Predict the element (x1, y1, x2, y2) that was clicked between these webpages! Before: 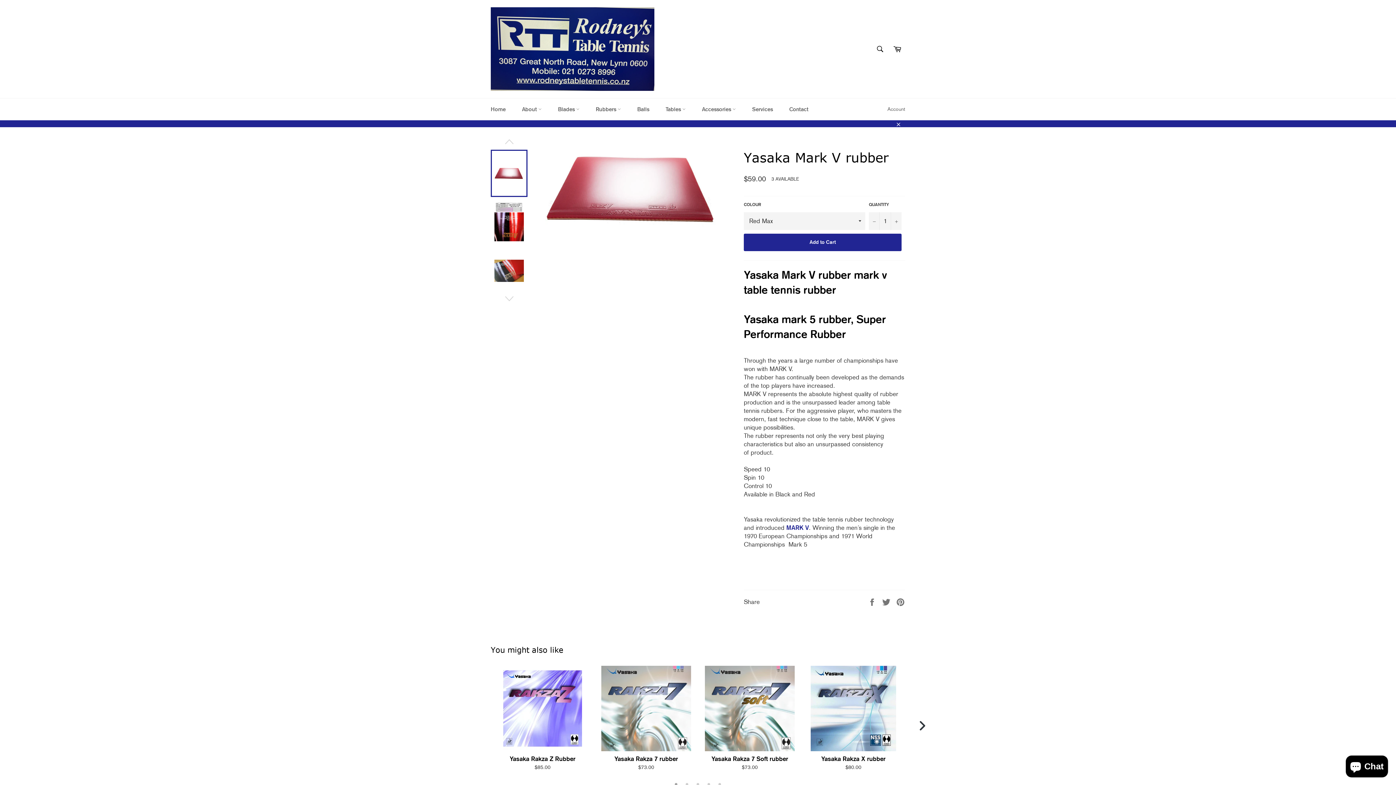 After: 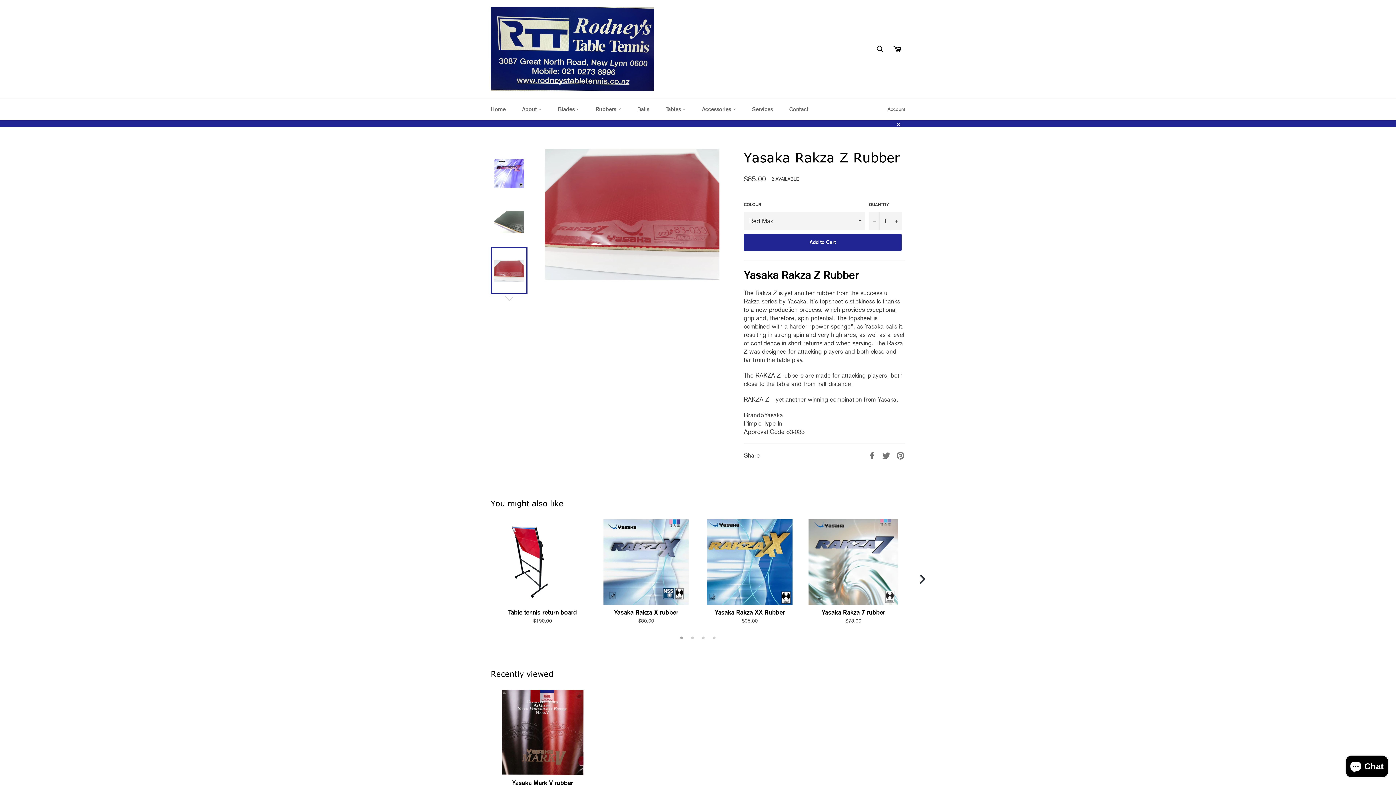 Action: bbox: (496, 666, 589, 795) label: Yasaka Rakza Z Rubber
$85.00